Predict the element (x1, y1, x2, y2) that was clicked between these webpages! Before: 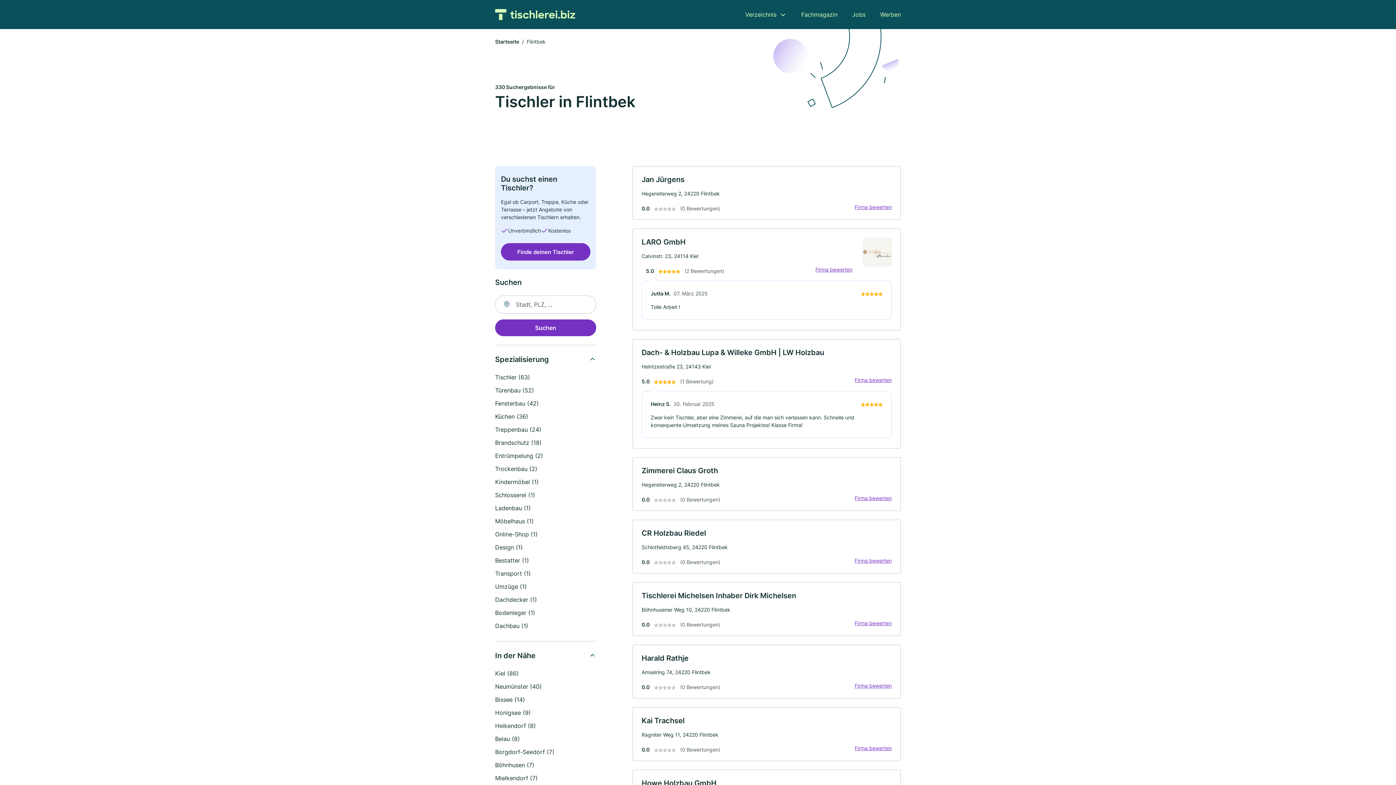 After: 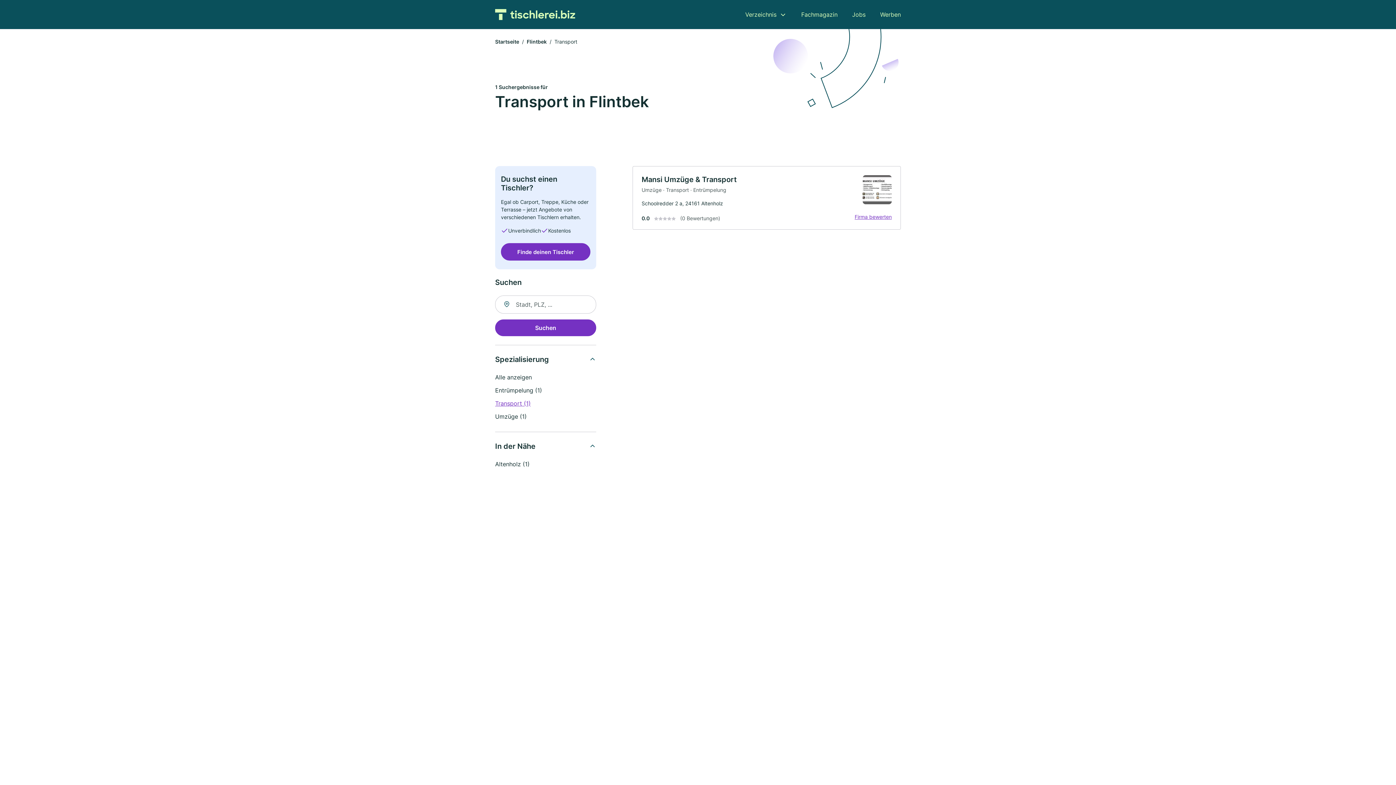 Action: label: Transport (1) bbox: (495, 570, 530, 577)